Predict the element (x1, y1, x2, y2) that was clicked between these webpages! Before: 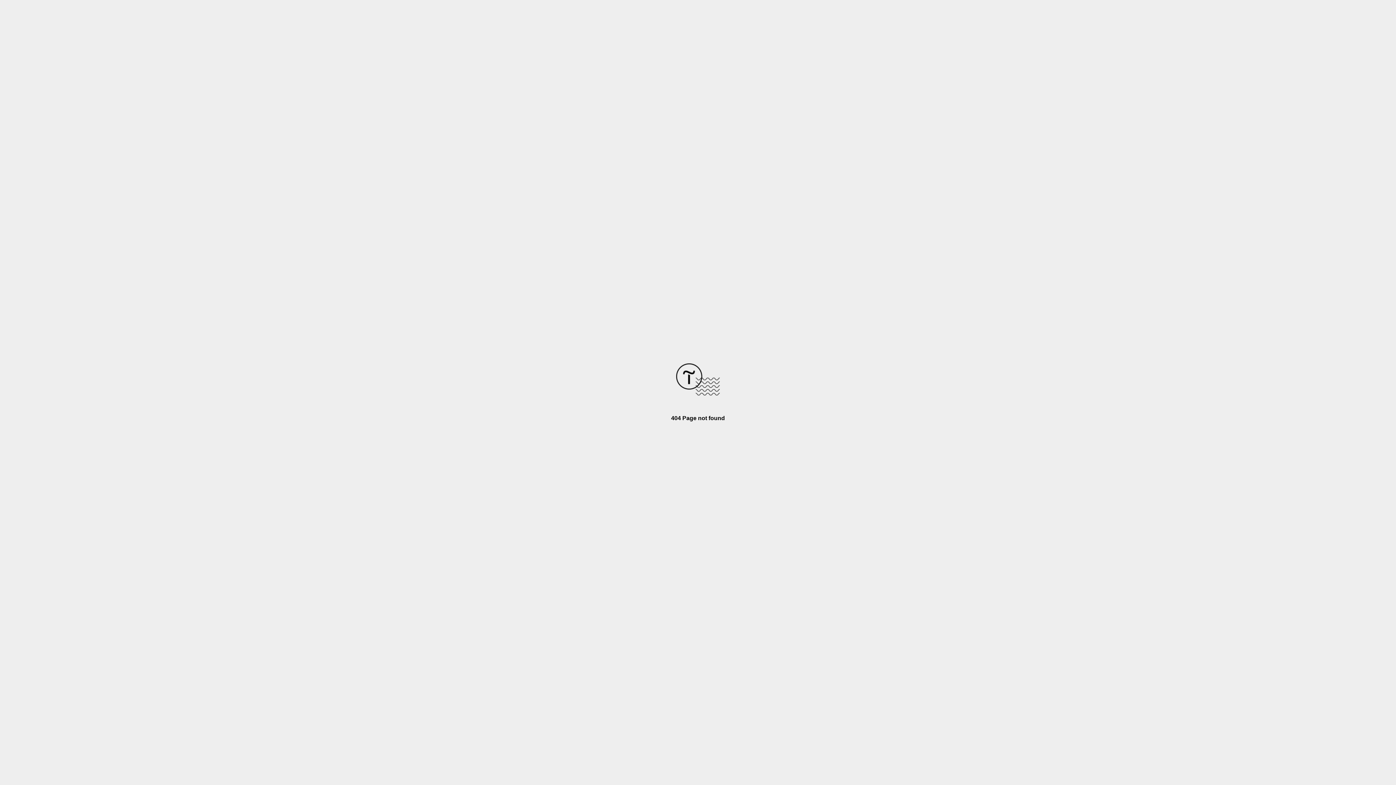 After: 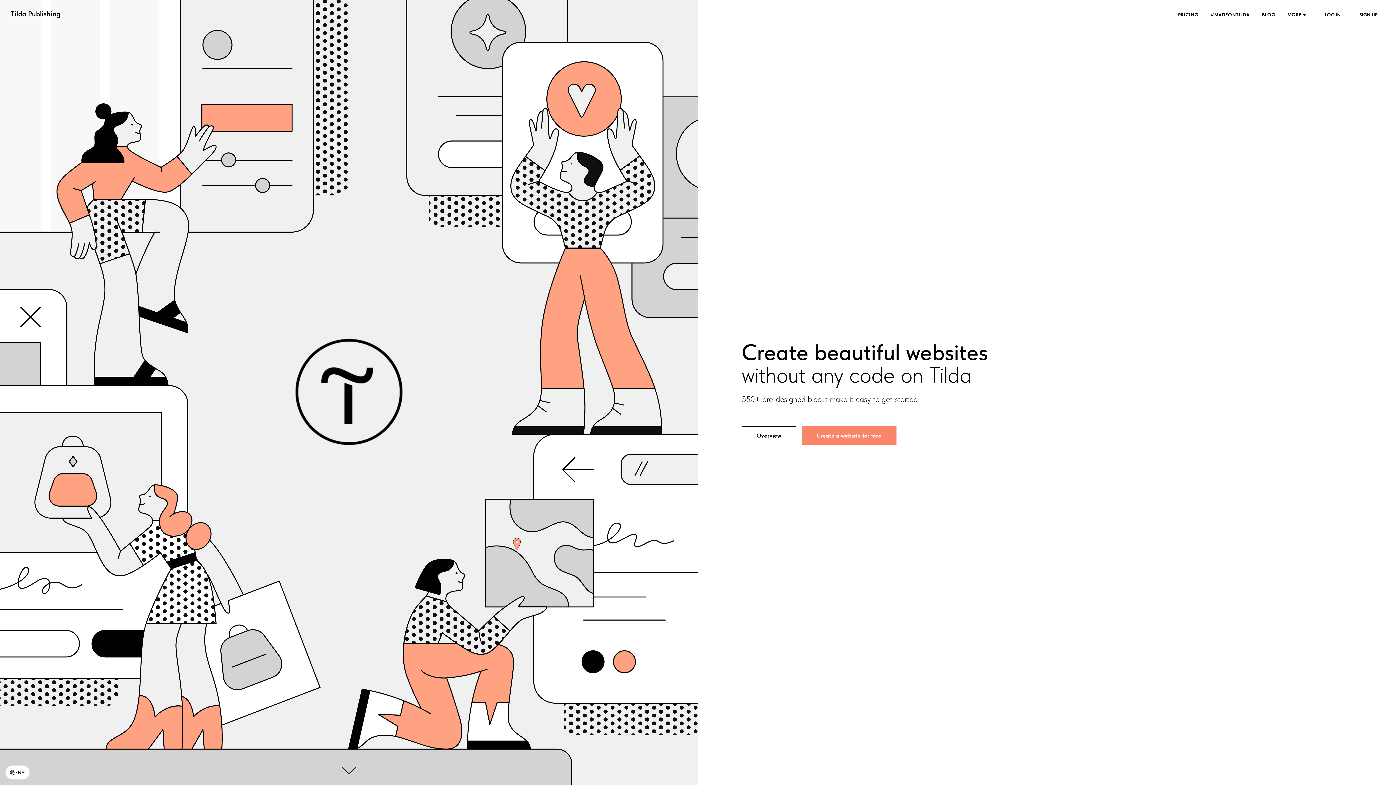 Action: bbox: (676, 390, 720, 396)